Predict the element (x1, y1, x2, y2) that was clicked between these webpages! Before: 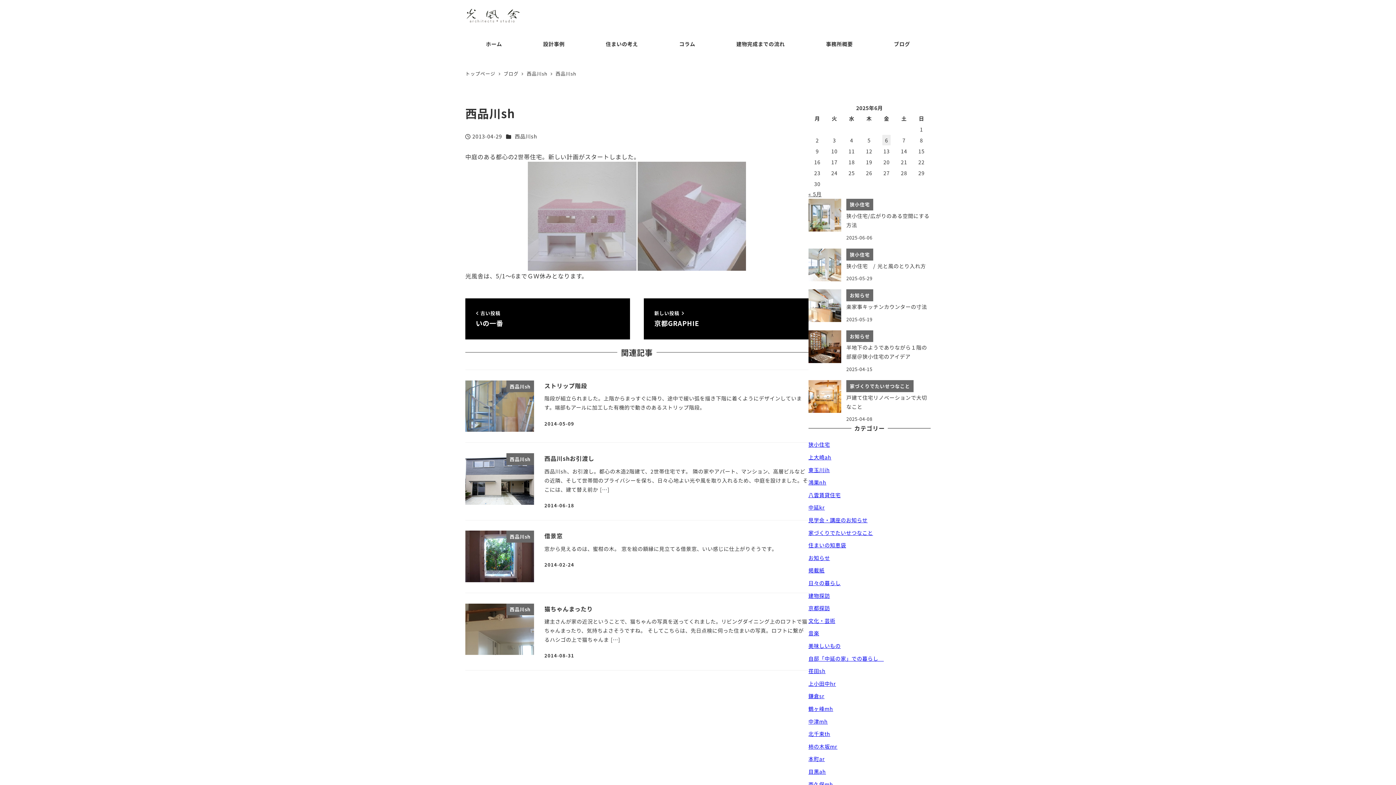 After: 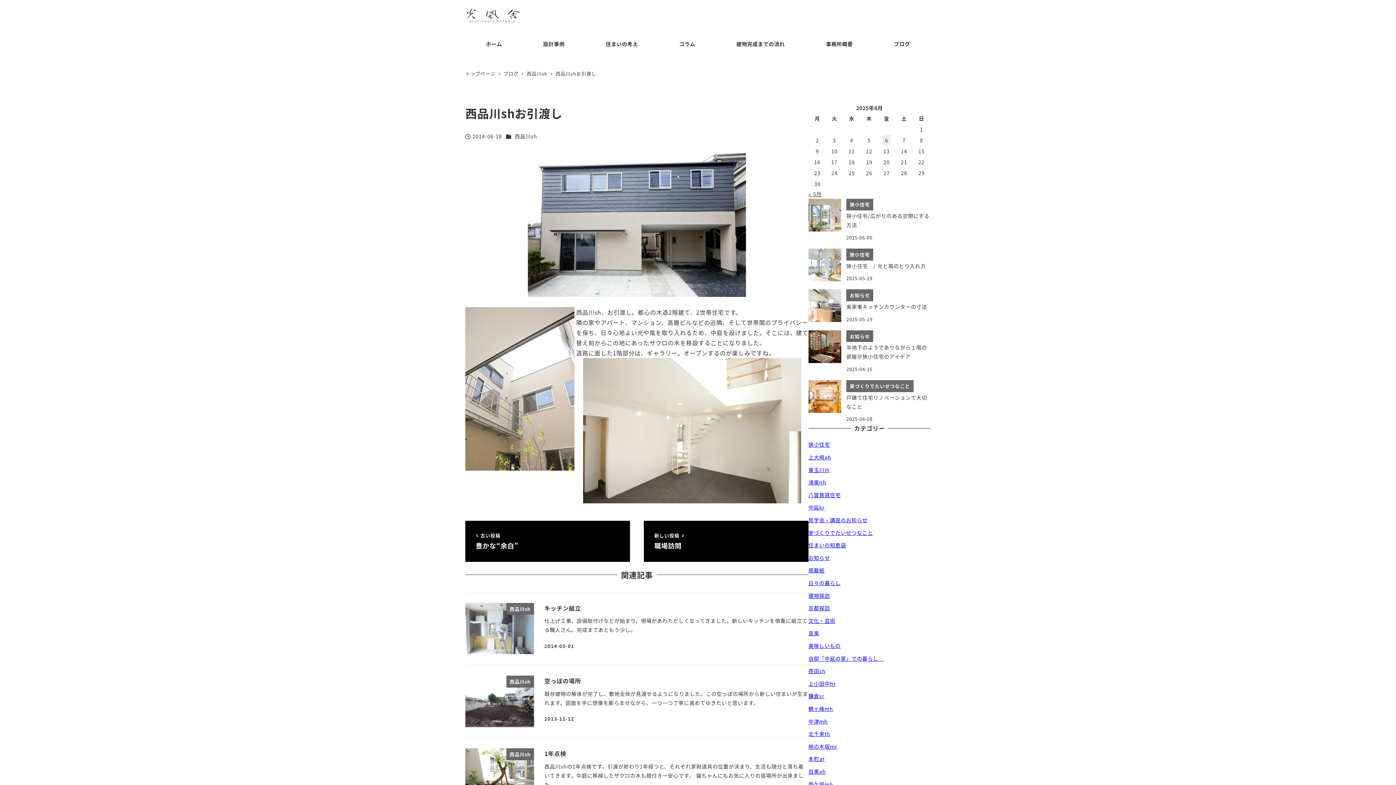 Action: label: 西品川sh
西品川shお引渡し
西品川sh、お引渡し。都心の木造2階建て、2世帯住宅です。 隣の家やアパート、マンション、高層ビルなどの近隣、そして世帯間のプライバシーを保ち、日々心地よい光や風を取り入れるため、中庭を設けました。そこには、建て替え前か […]
投稿日
2014-06-18 bbox: (465, 442, 808, 520)